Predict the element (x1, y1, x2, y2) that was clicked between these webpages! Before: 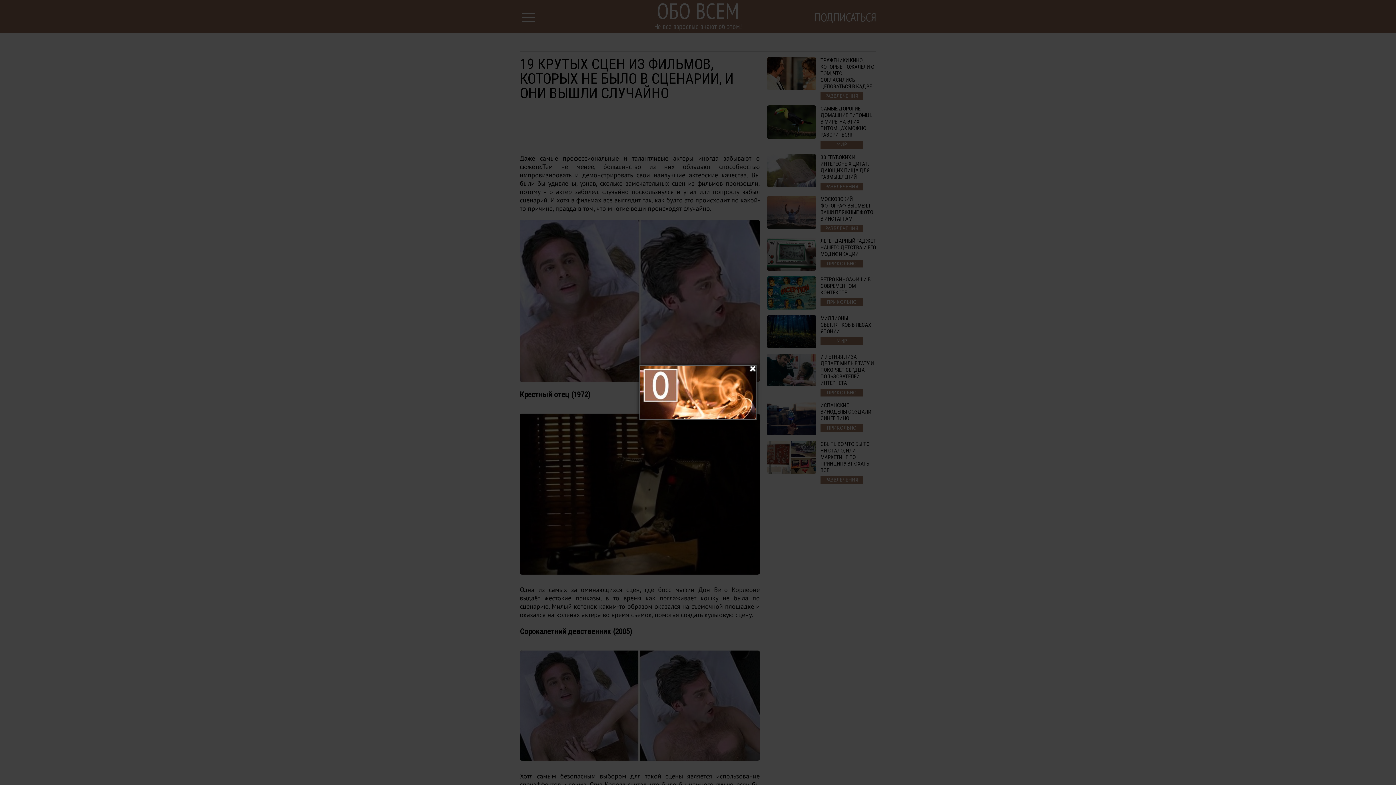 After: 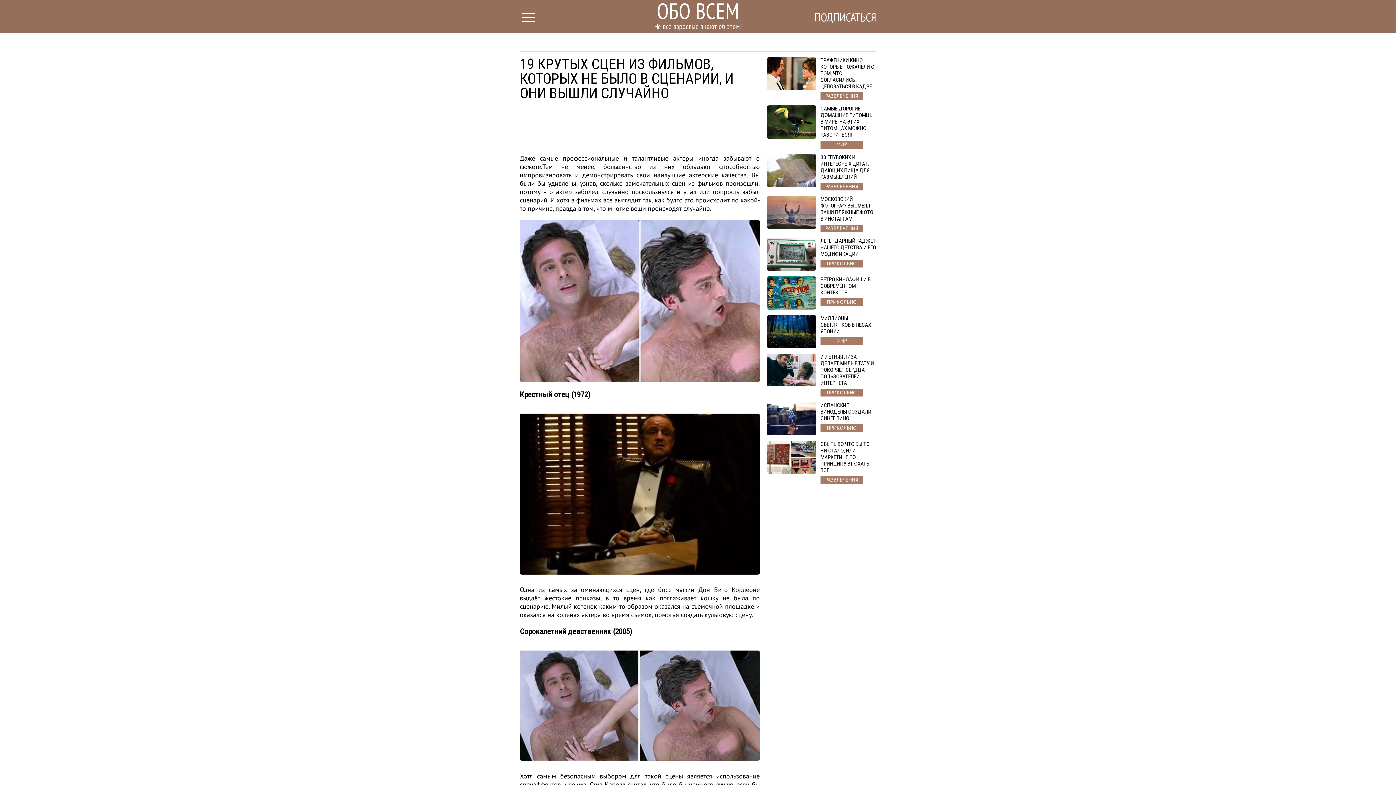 Action: bbox: (750, 366, 755, 372)